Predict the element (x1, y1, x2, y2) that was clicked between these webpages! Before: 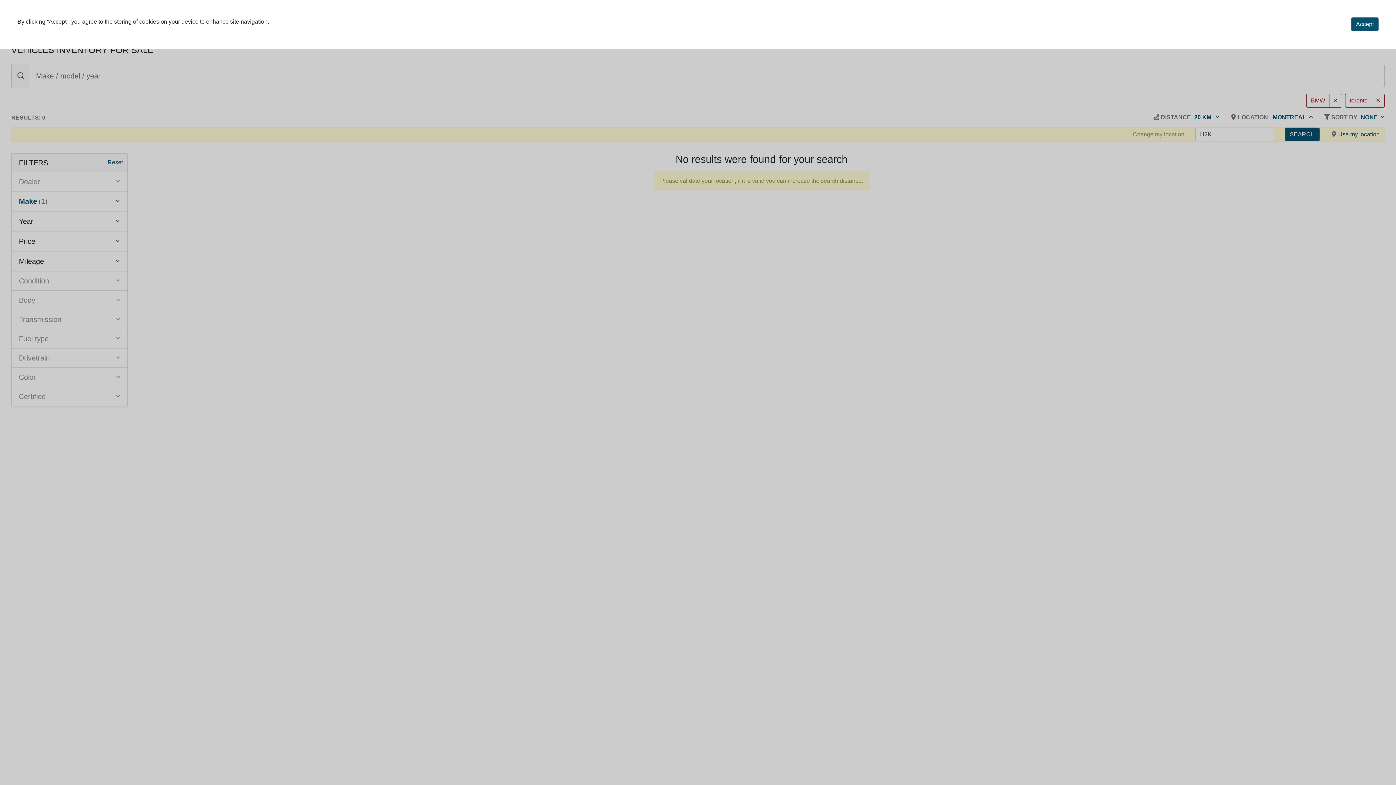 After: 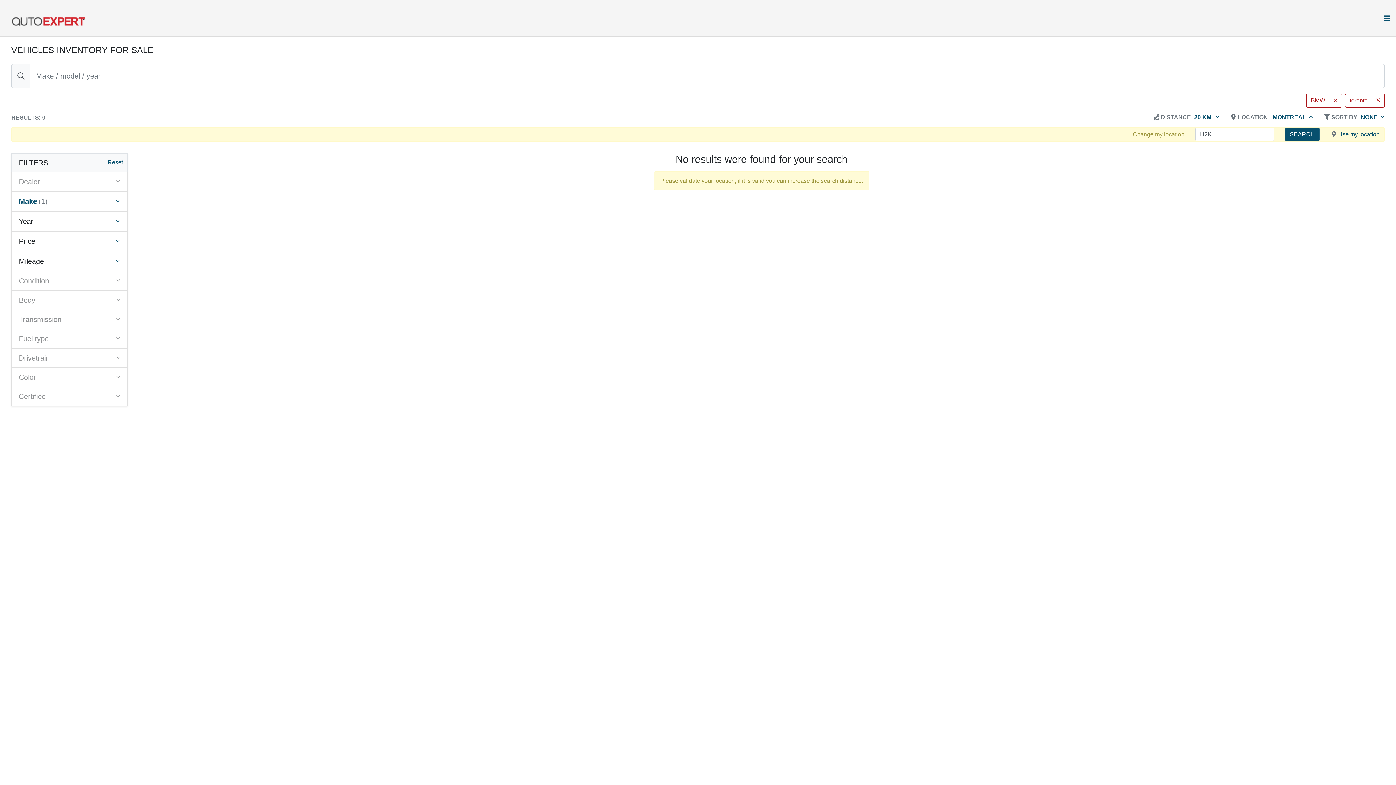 Action: label: Accept bbox: (1351, 17, 1378, 31)